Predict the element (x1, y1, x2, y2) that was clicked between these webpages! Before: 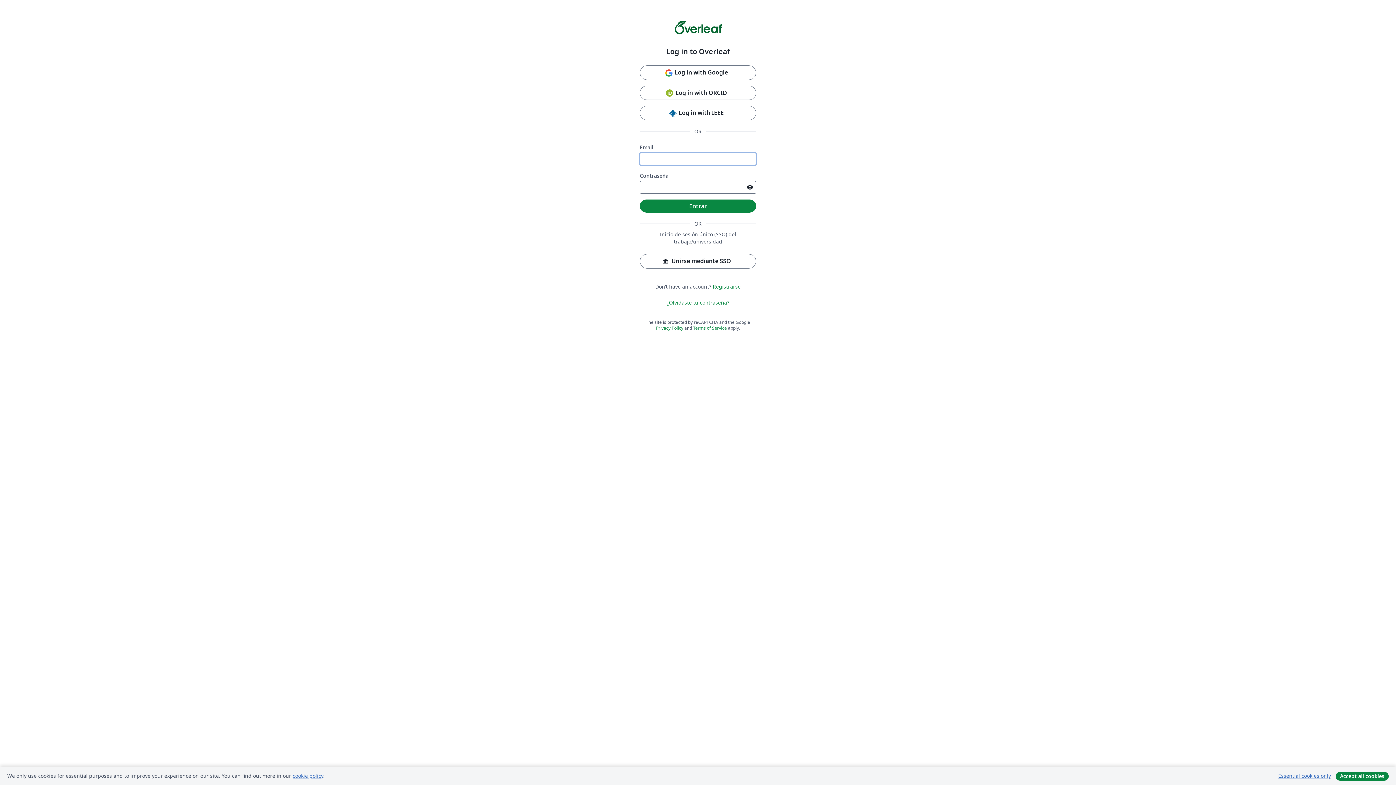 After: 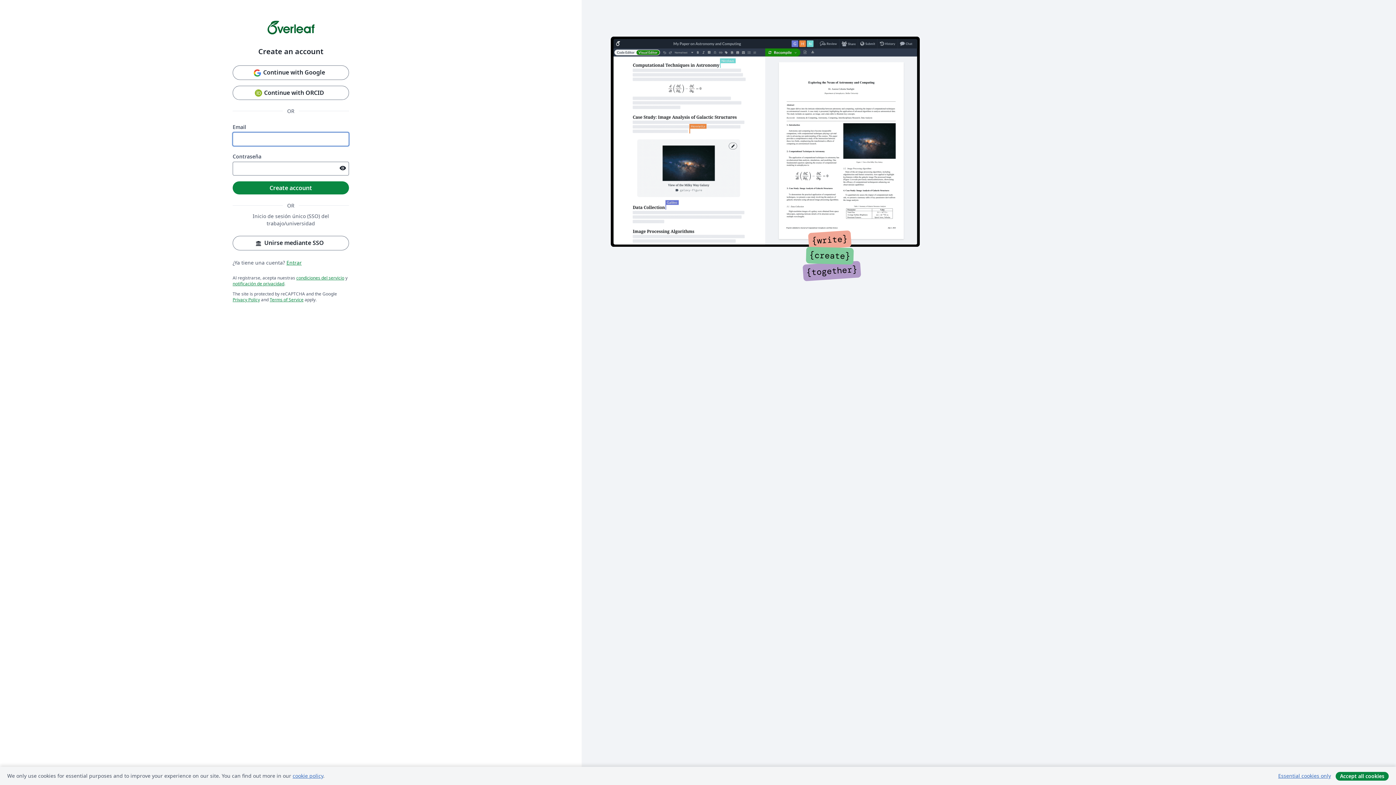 Action: bbox: (712, 283, 740, 290) label: Registrarse